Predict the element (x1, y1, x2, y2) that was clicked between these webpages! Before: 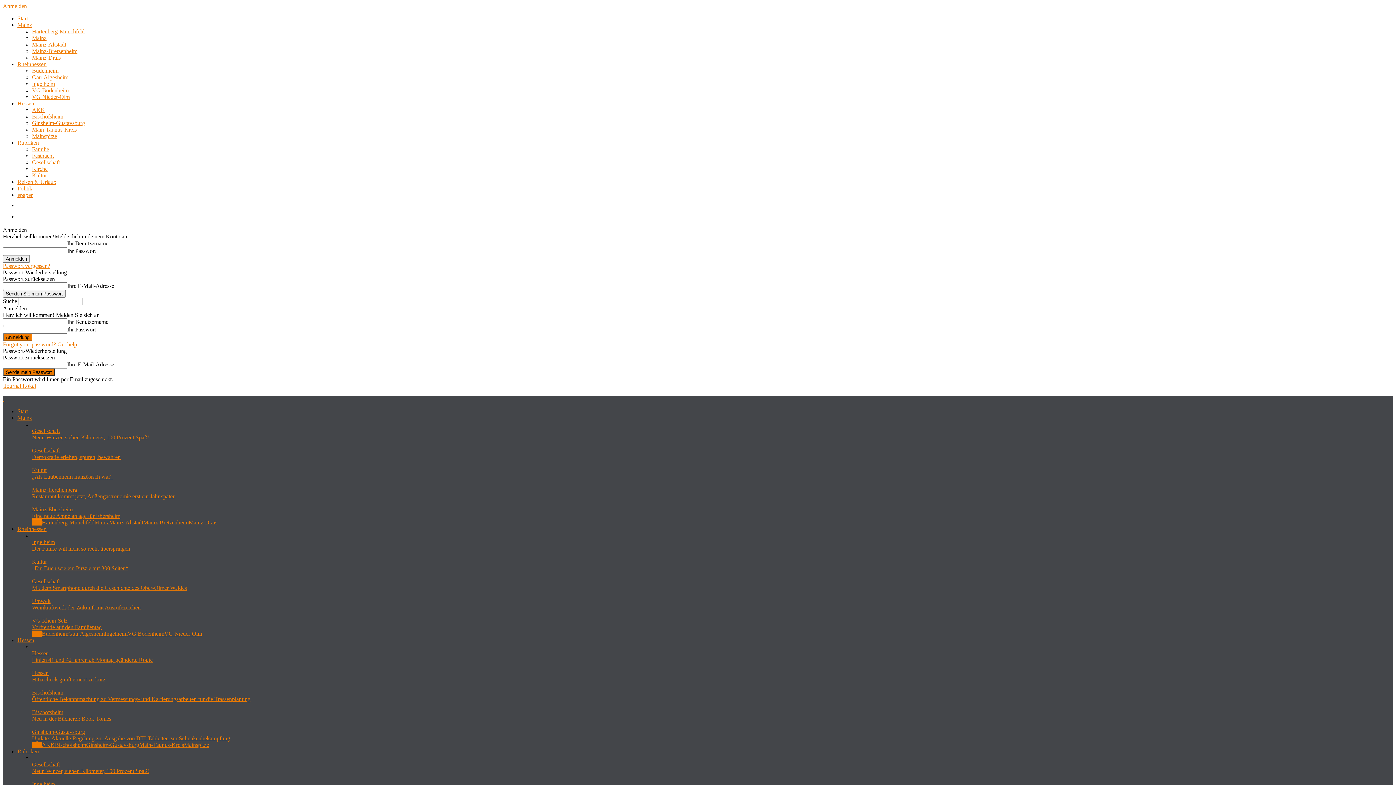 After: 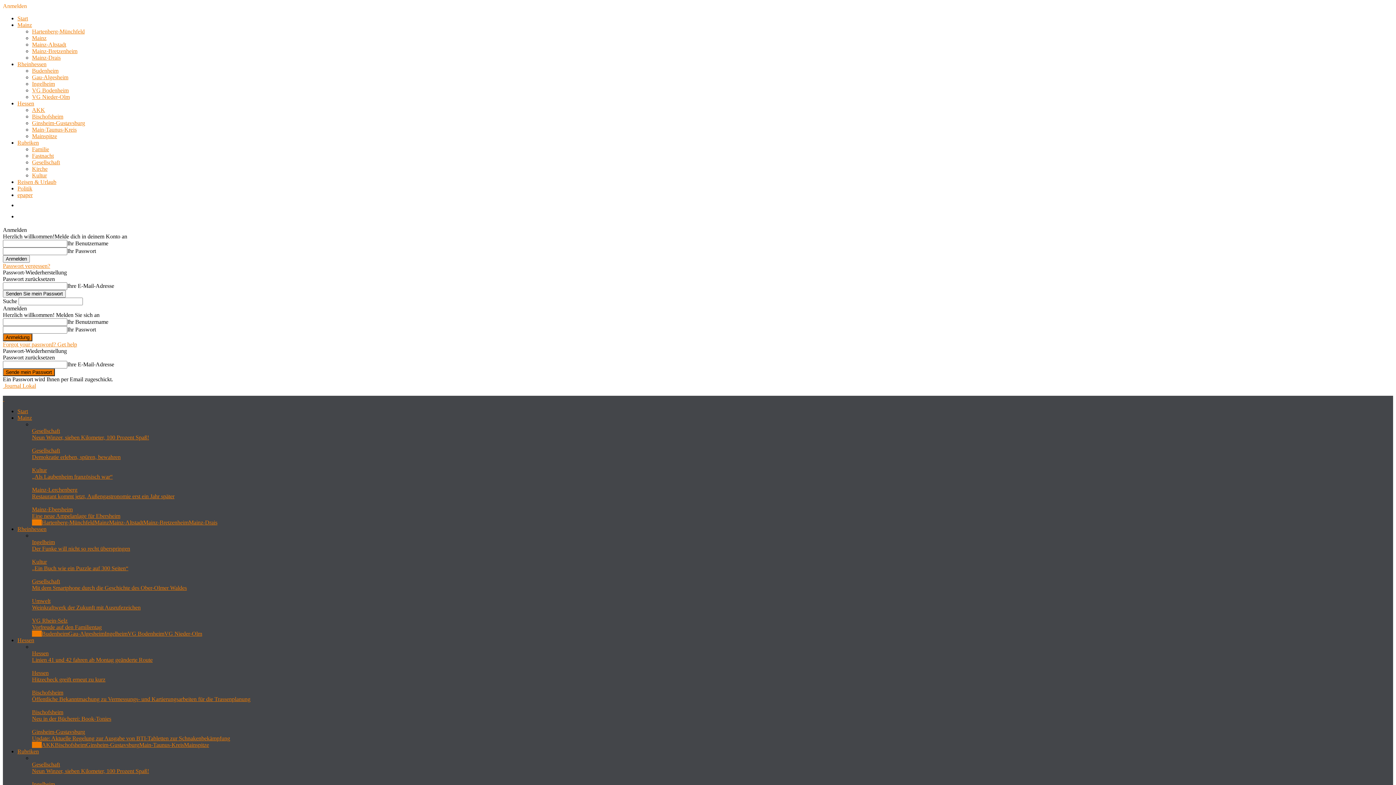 Action: label: Rheinhessen bbox: (17, 61, 46, 67)